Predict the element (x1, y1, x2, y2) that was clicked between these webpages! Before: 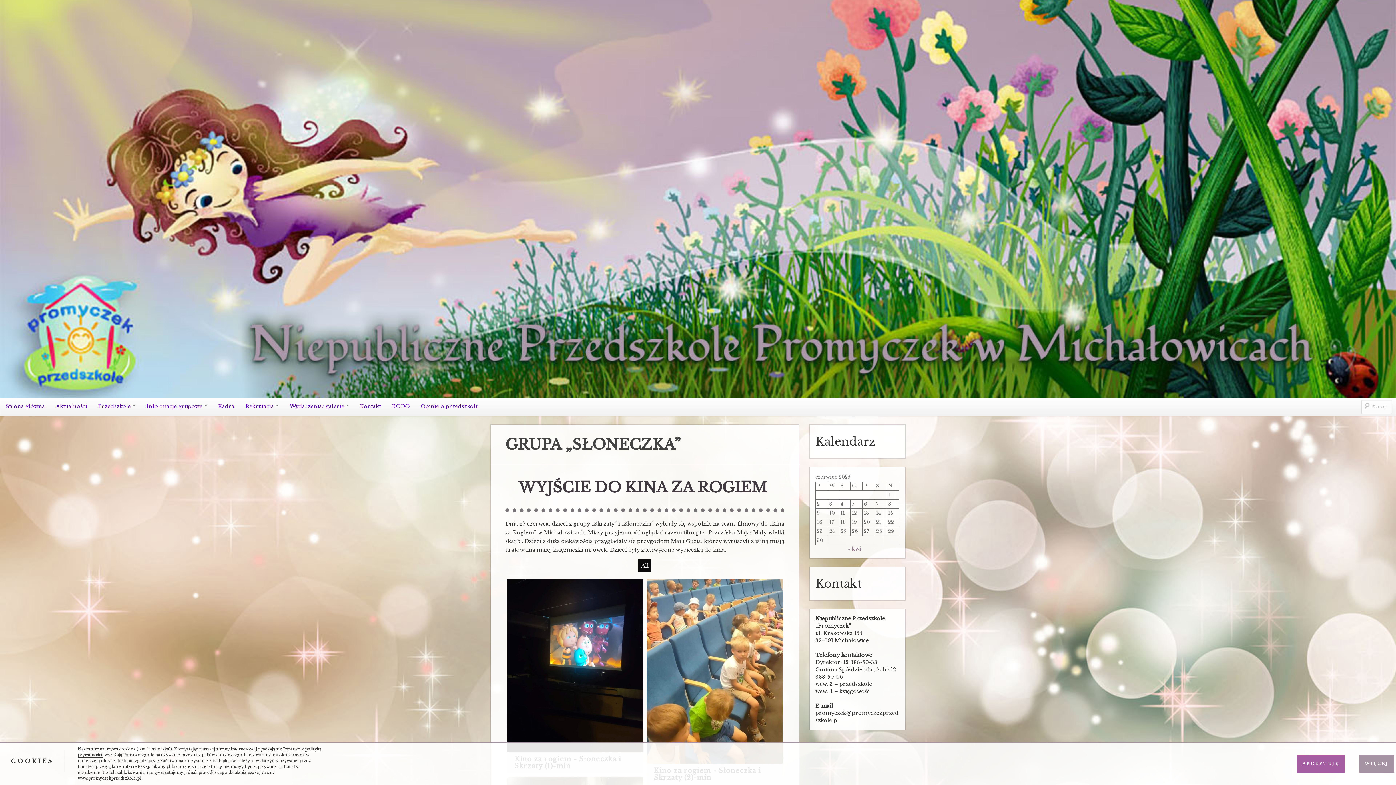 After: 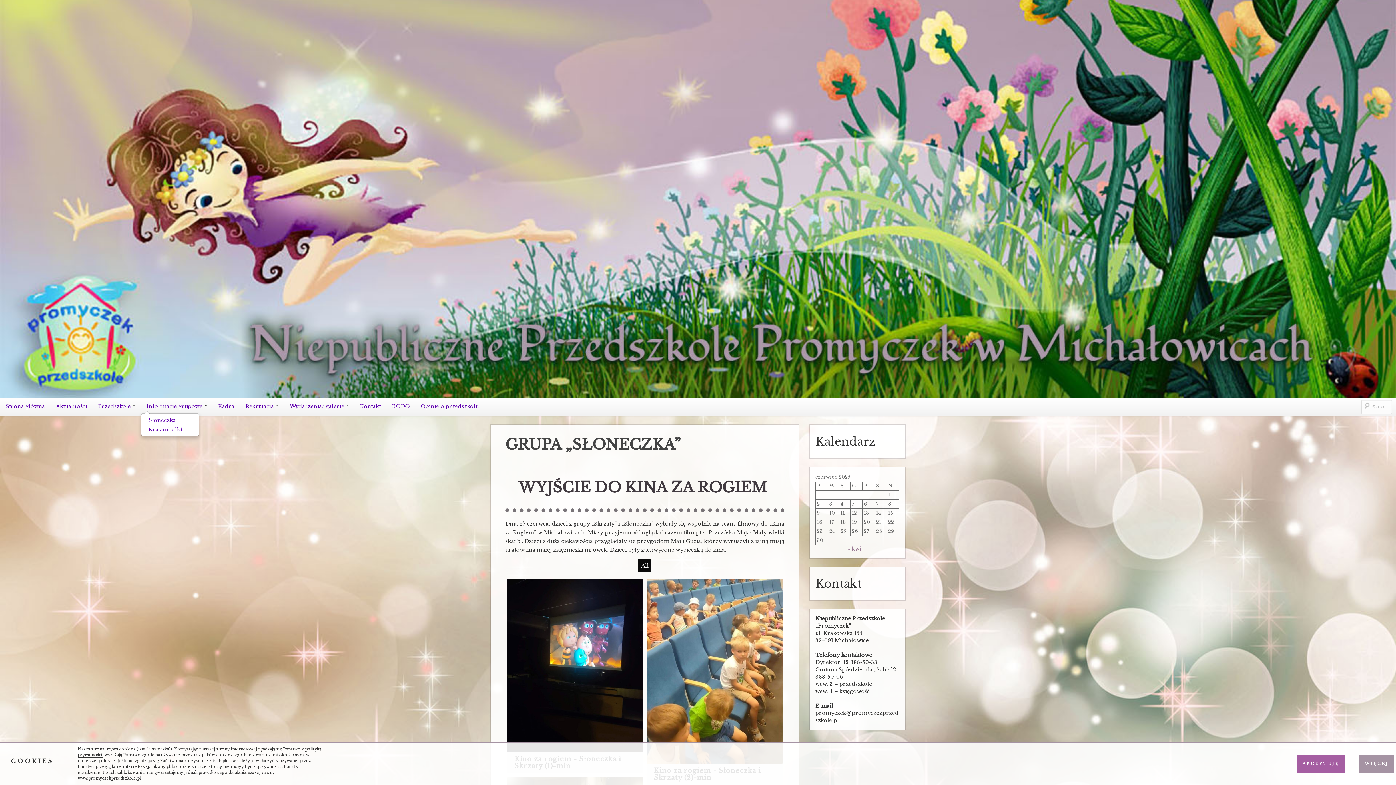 Action: bbox: (141, 398, 212, 414) label: Informacje grupowe